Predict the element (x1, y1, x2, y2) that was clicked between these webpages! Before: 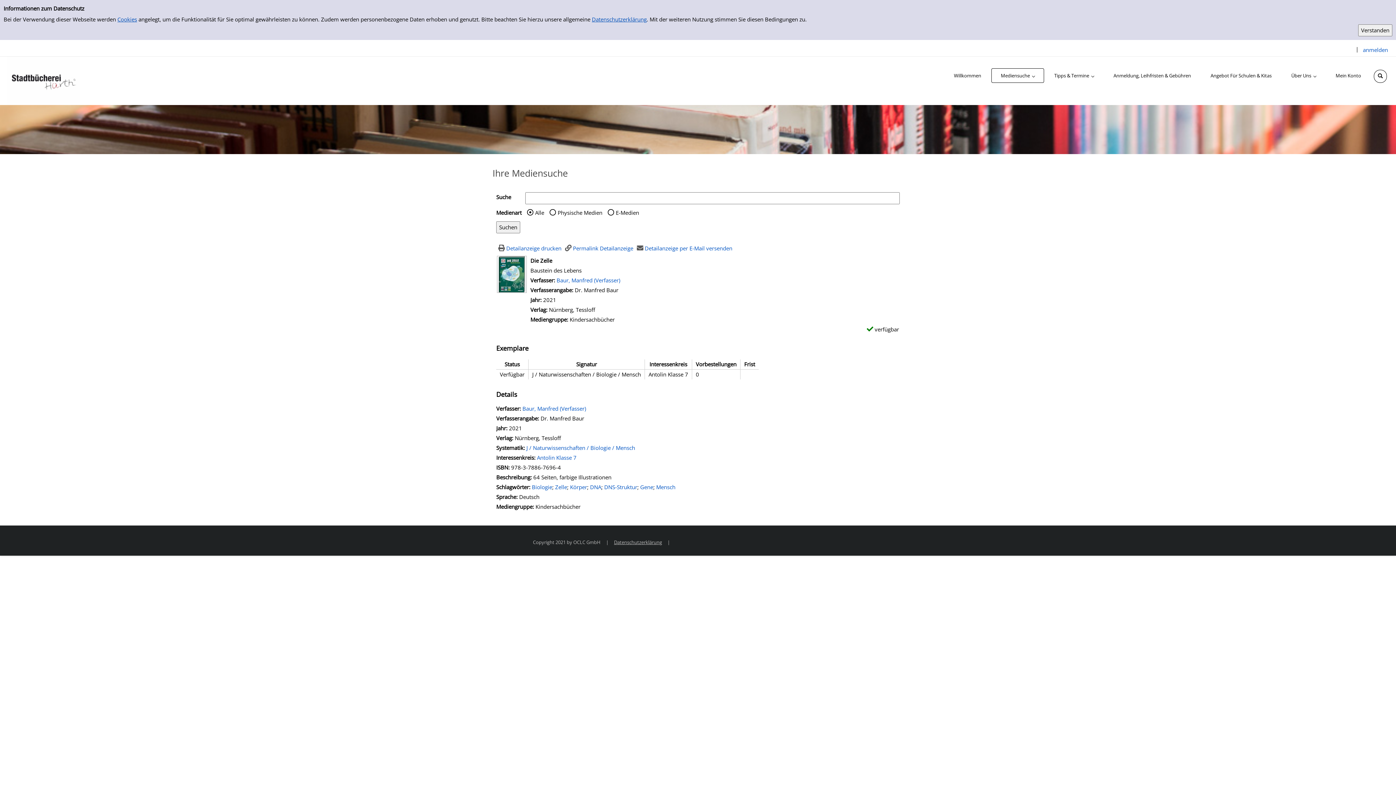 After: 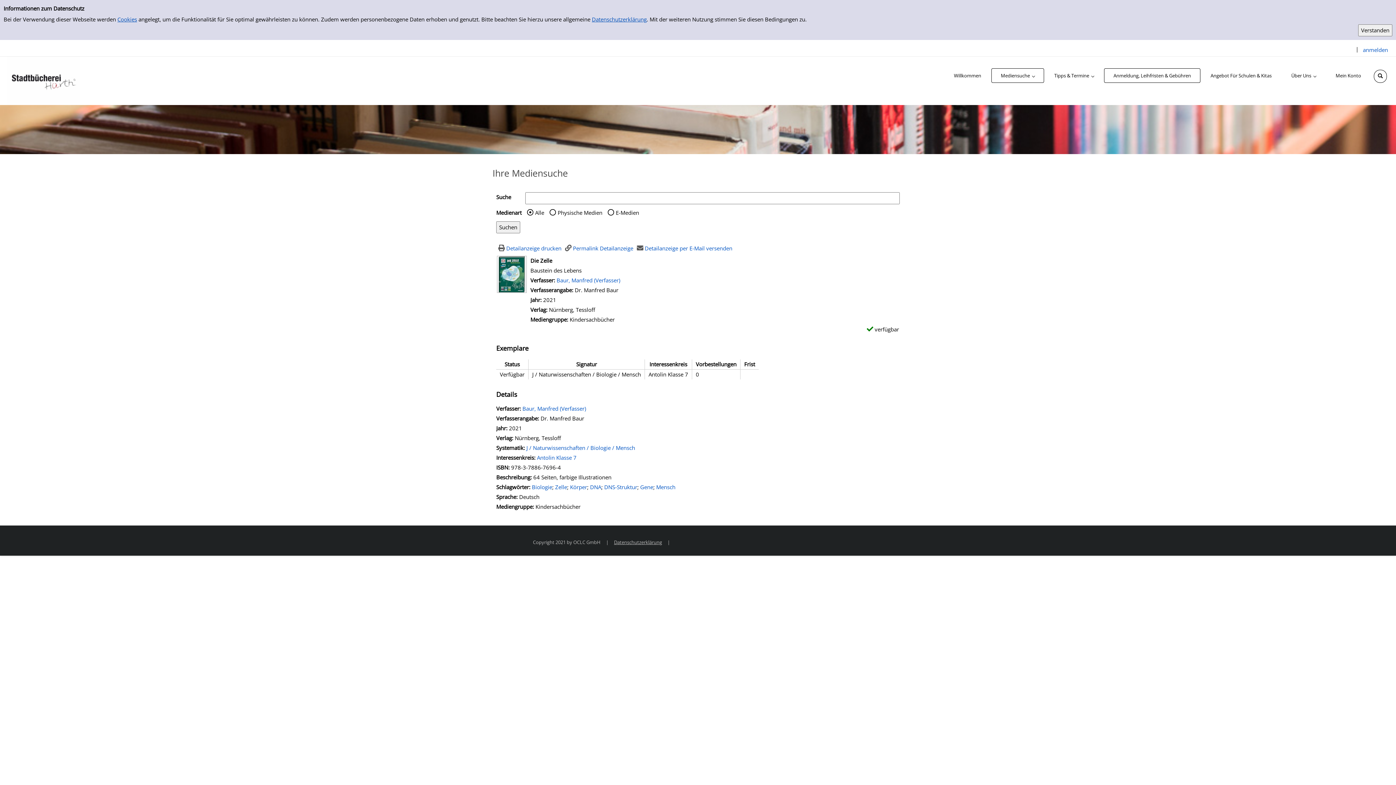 Action: label: Anmeldung, Leihfristen & Gebühren bbox: (1104, 68, 1200, 82)